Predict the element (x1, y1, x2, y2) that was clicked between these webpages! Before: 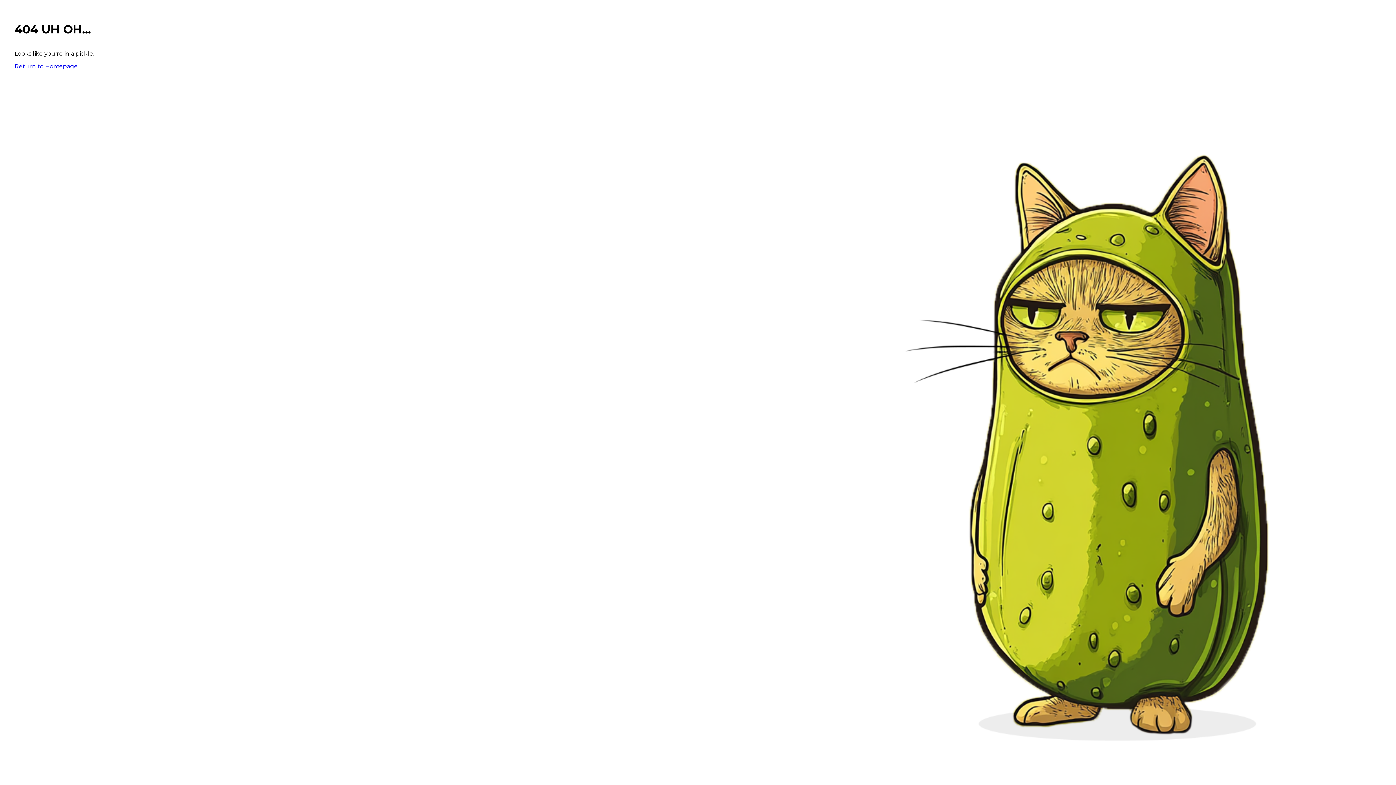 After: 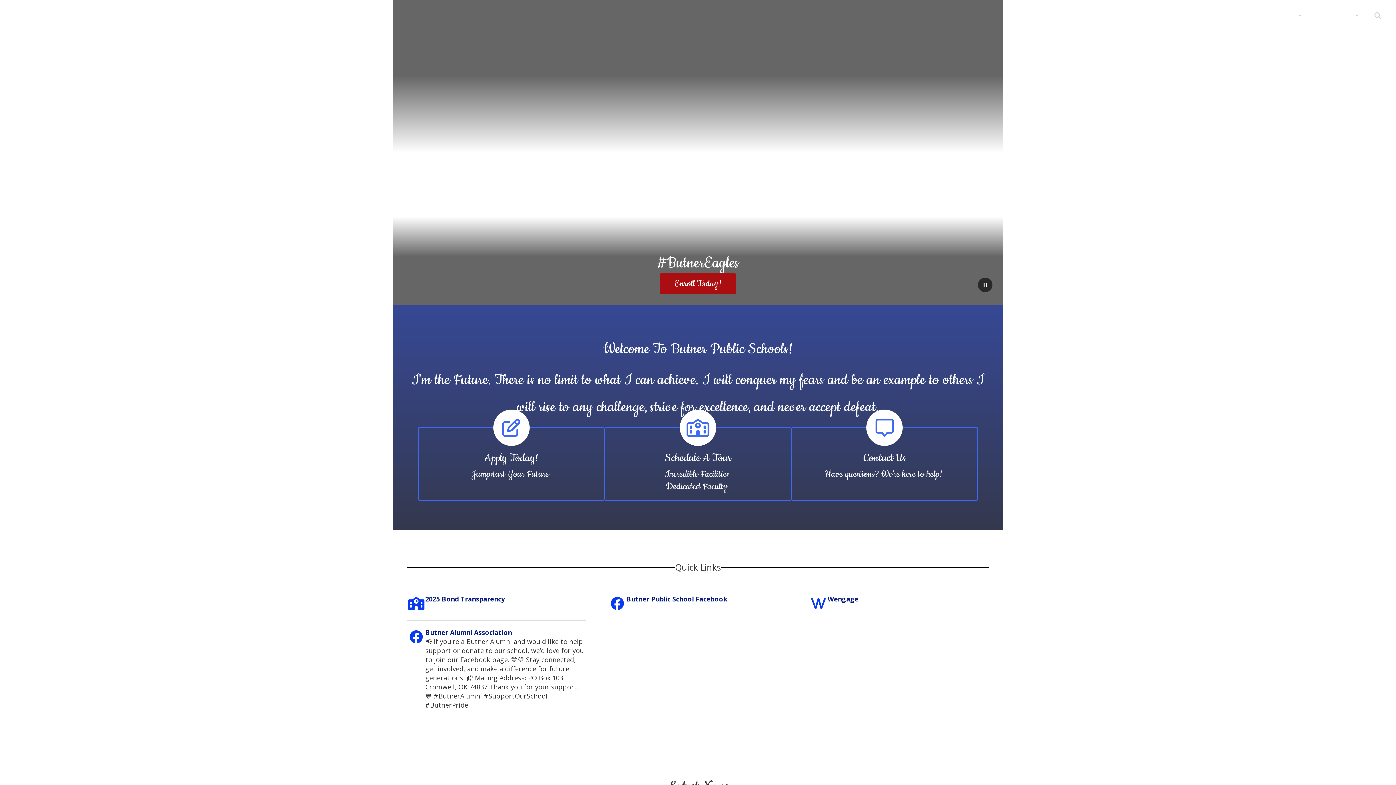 Action: bbox: (14, 62, 77, 69) label: Return to Homepage